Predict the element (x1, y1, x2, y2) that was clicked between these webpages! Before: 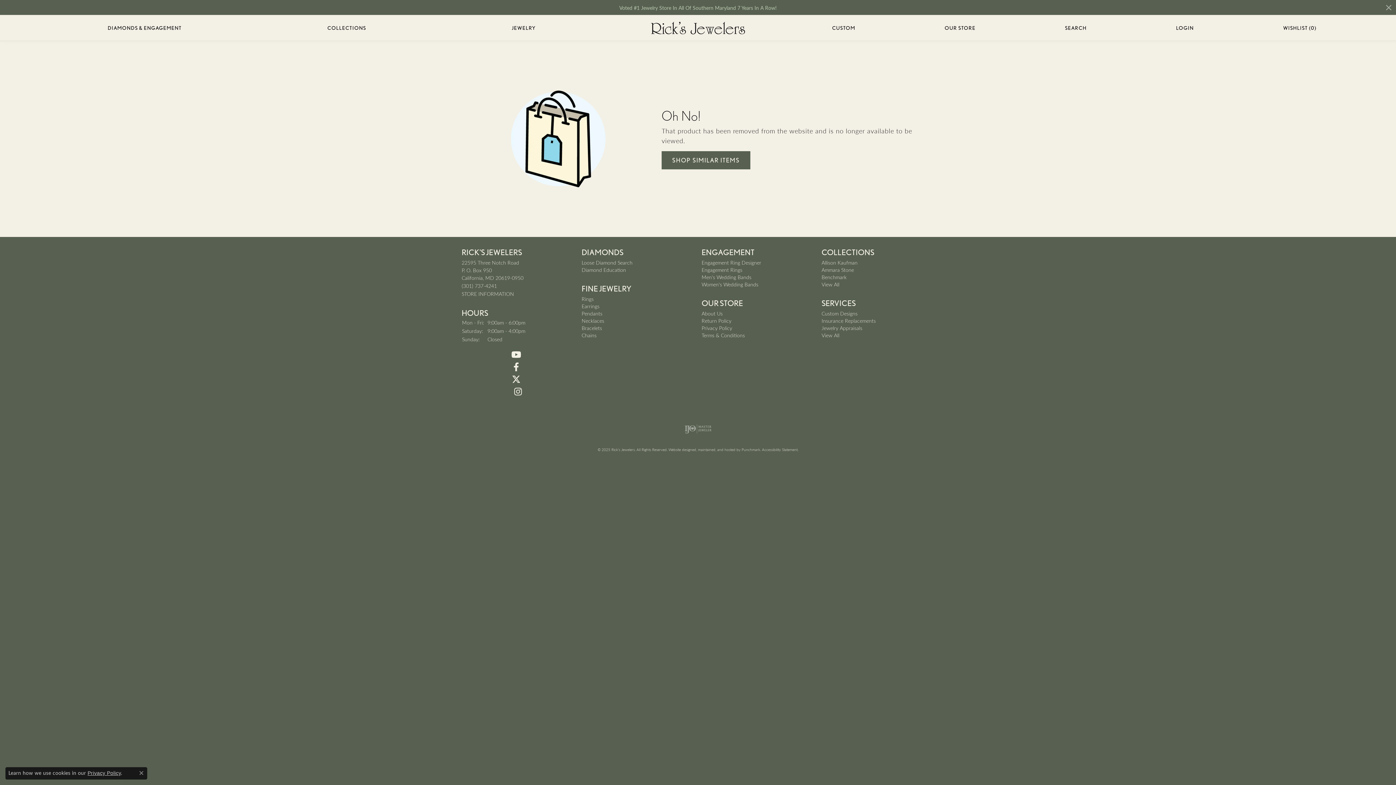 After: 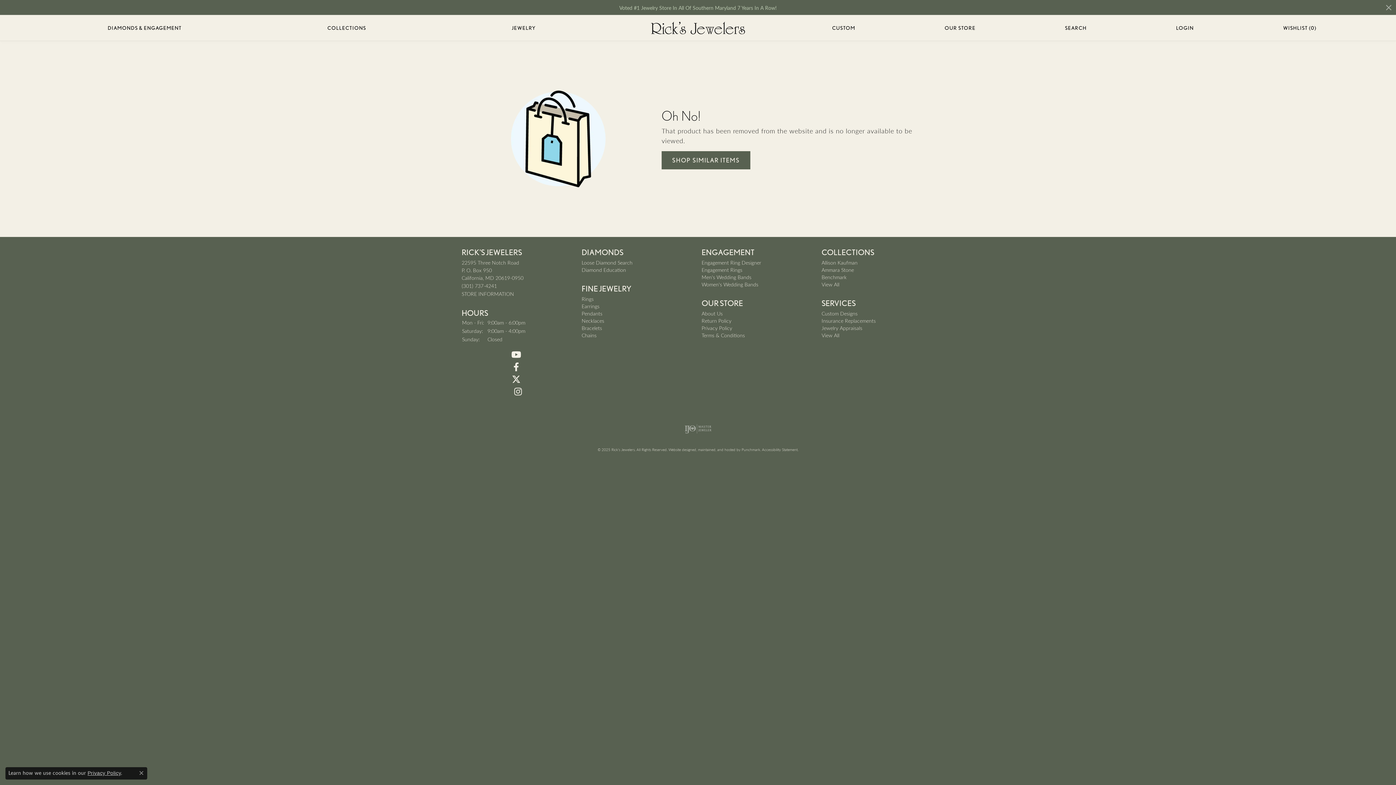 Action: label: Follow us on Instagram bbox: (461, 387, 574, 396)